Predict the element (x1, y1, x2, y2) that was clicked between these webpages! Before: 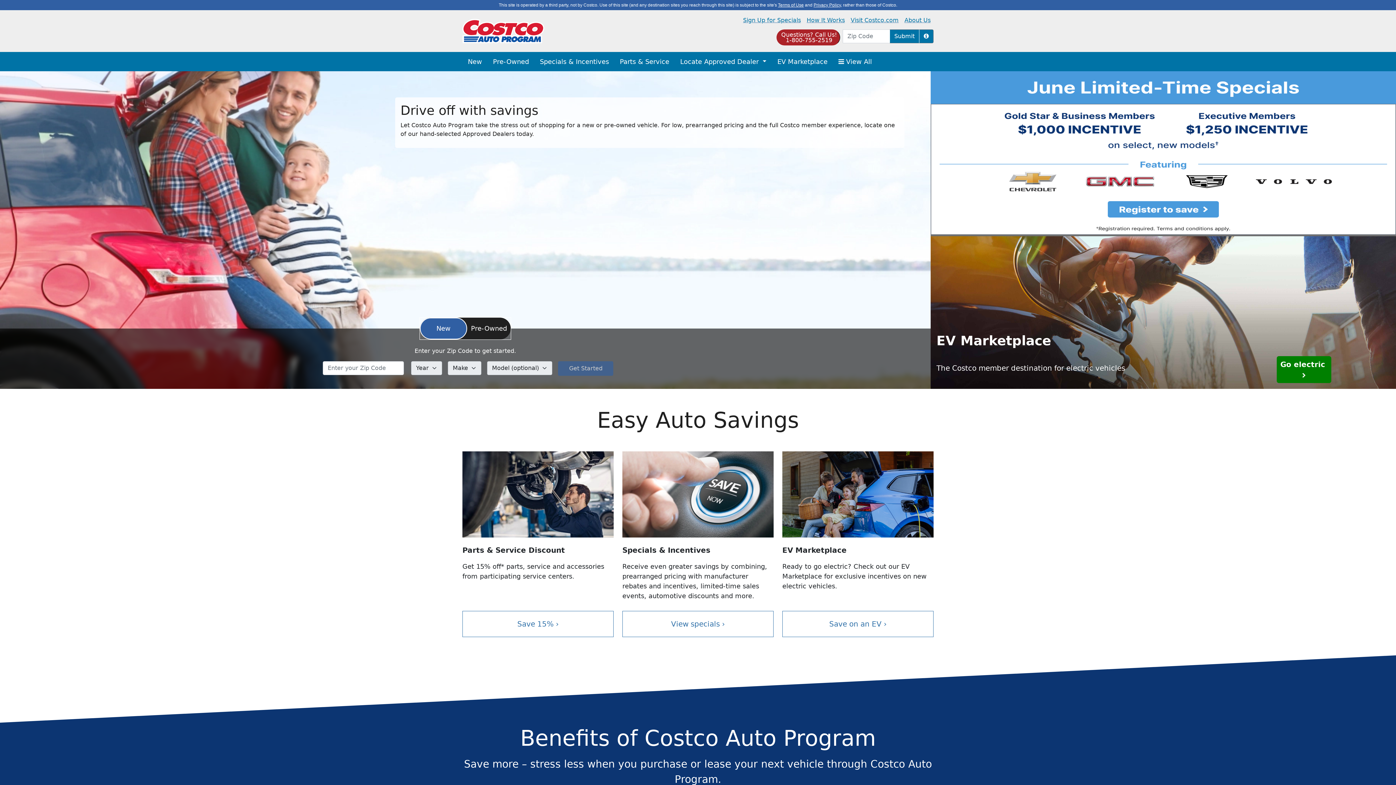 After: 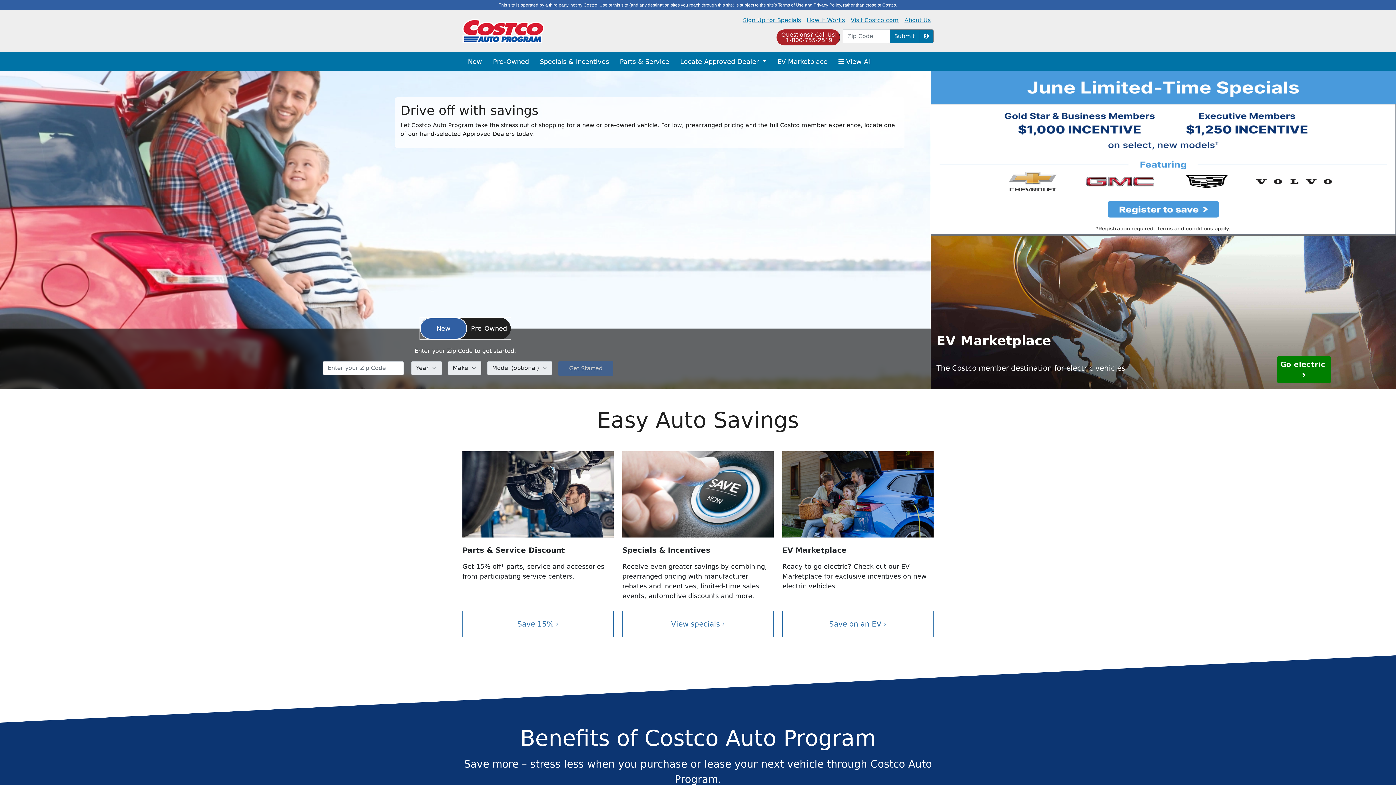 Action: label: Locate Approved Dealer  bbox: (674, 54, 772, 68)